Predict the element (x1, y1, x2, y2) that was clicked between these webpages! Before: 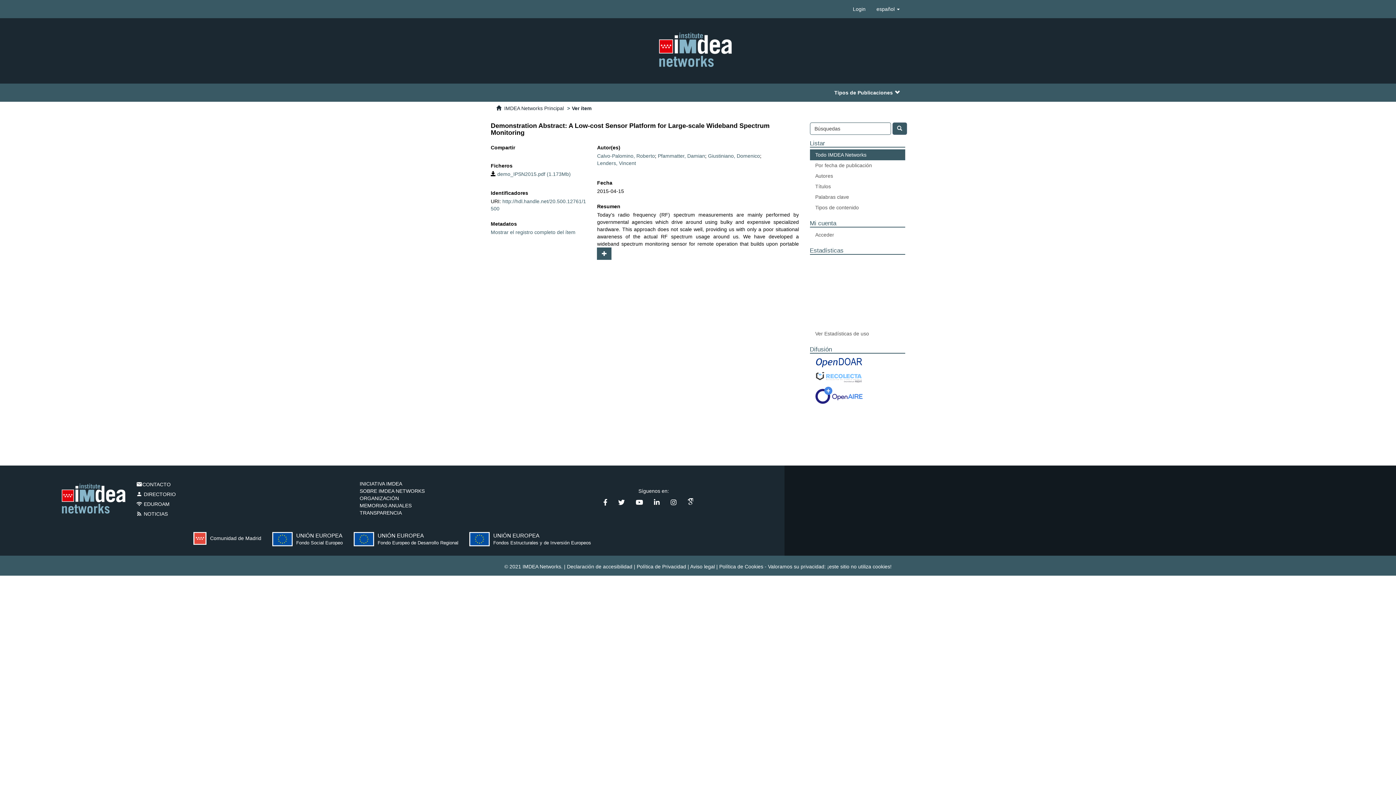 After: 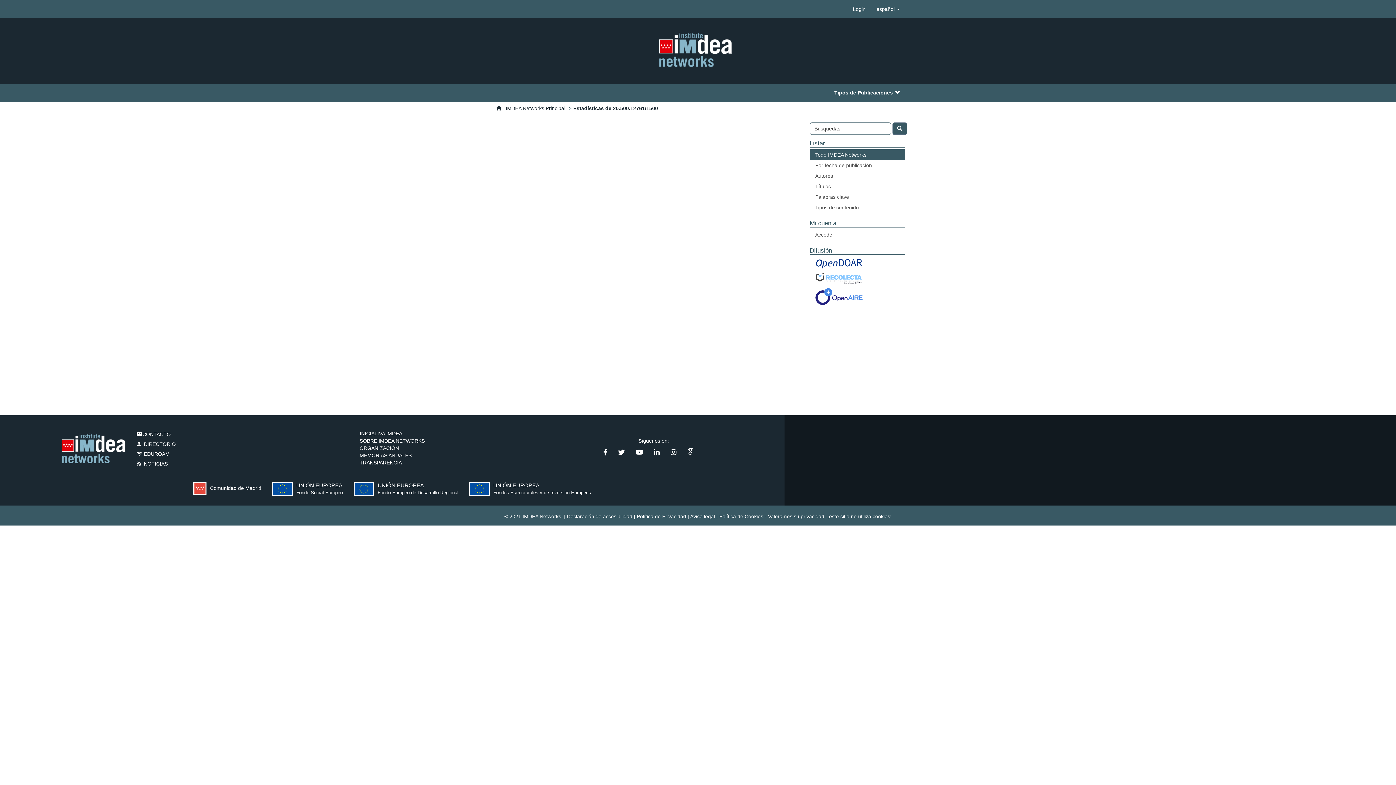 Action: bbox: (810, 328, 905, 339) label: Ver Estadísticas de uso